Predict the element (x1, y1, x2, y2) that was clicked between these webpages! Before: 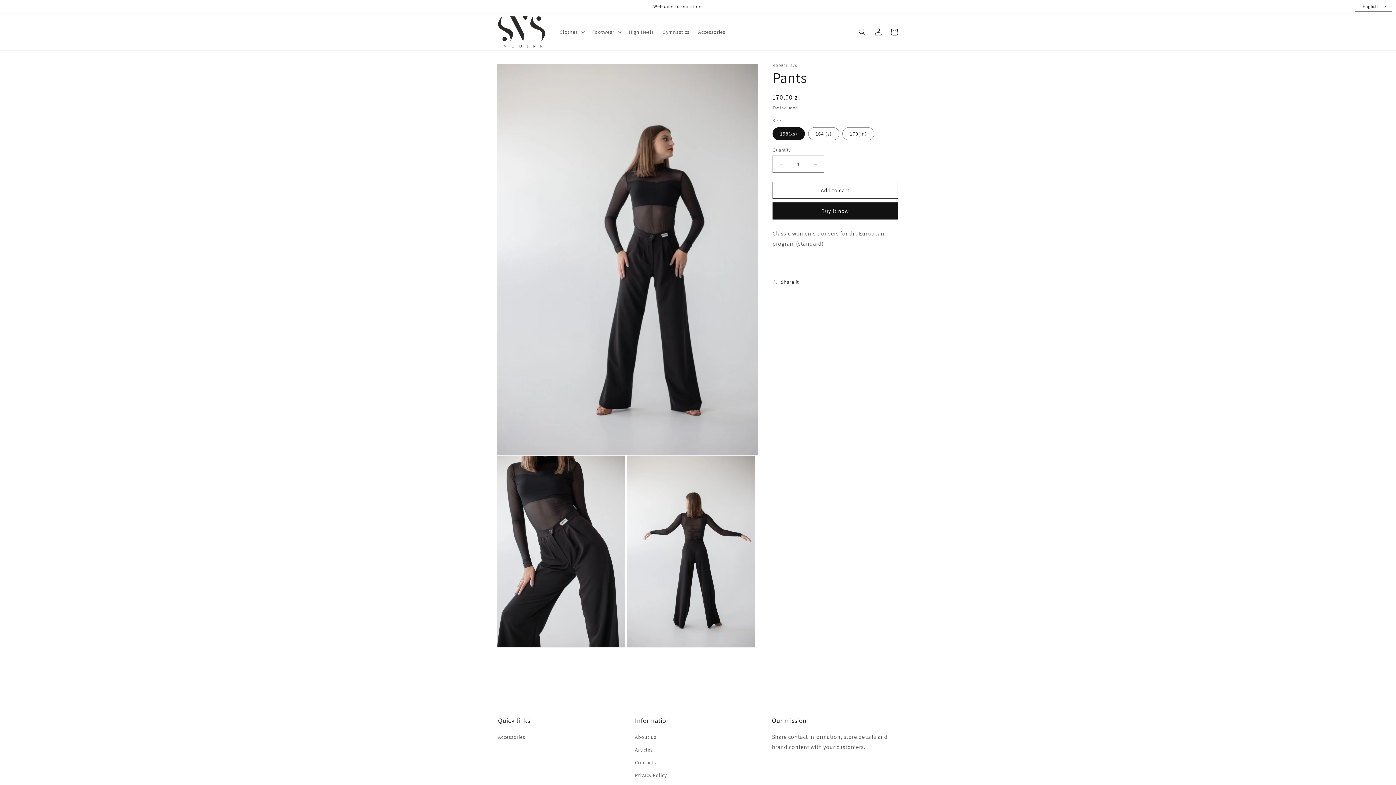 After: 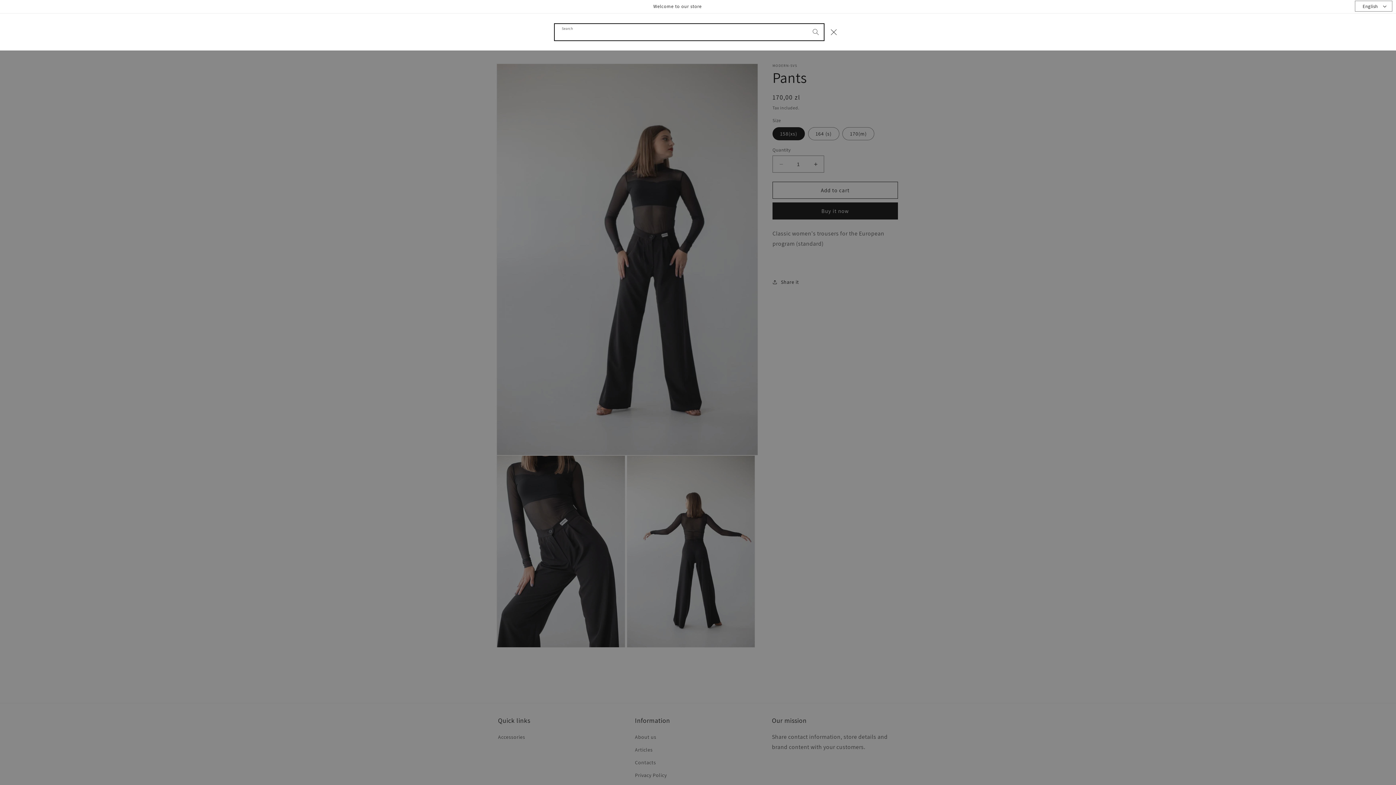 Action: label: Search bbox: (854, 23, 870, 39)